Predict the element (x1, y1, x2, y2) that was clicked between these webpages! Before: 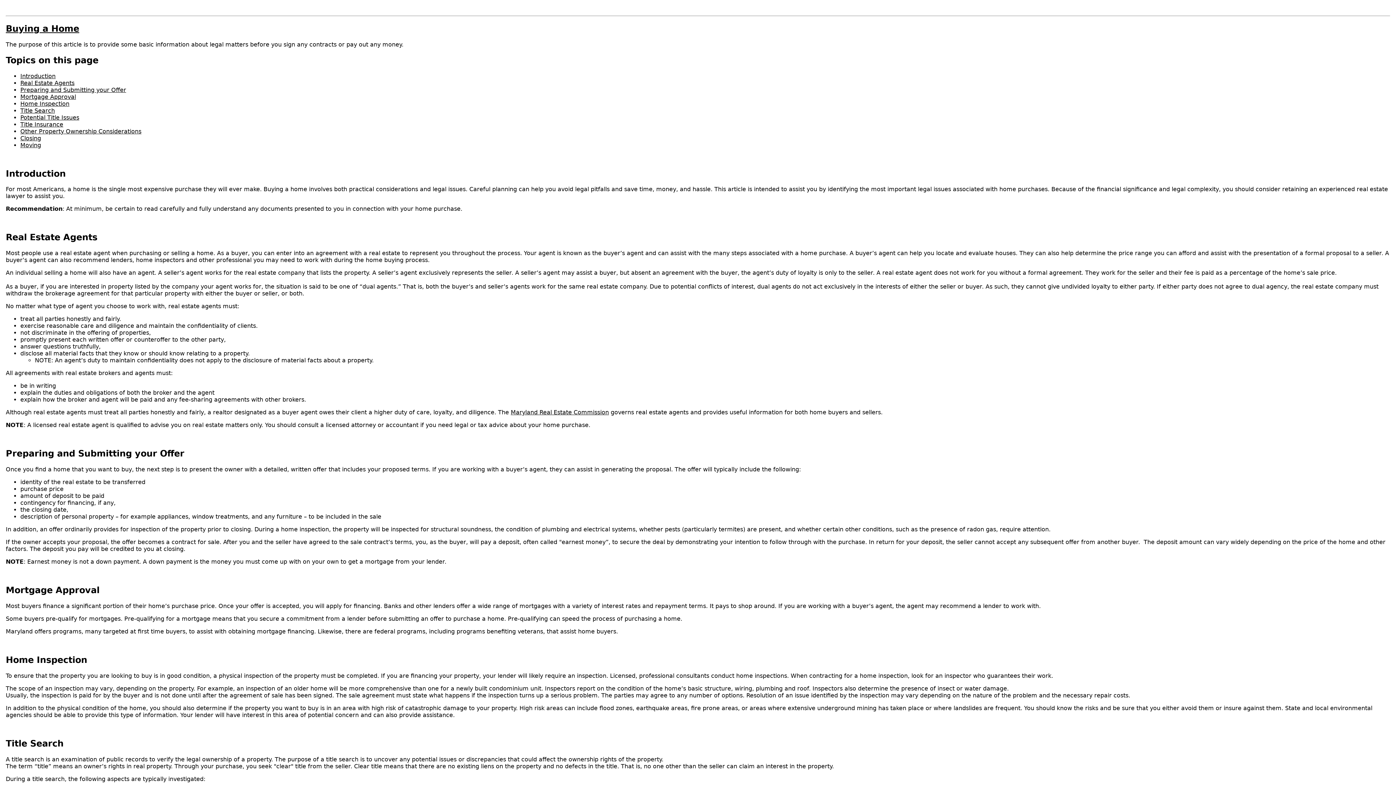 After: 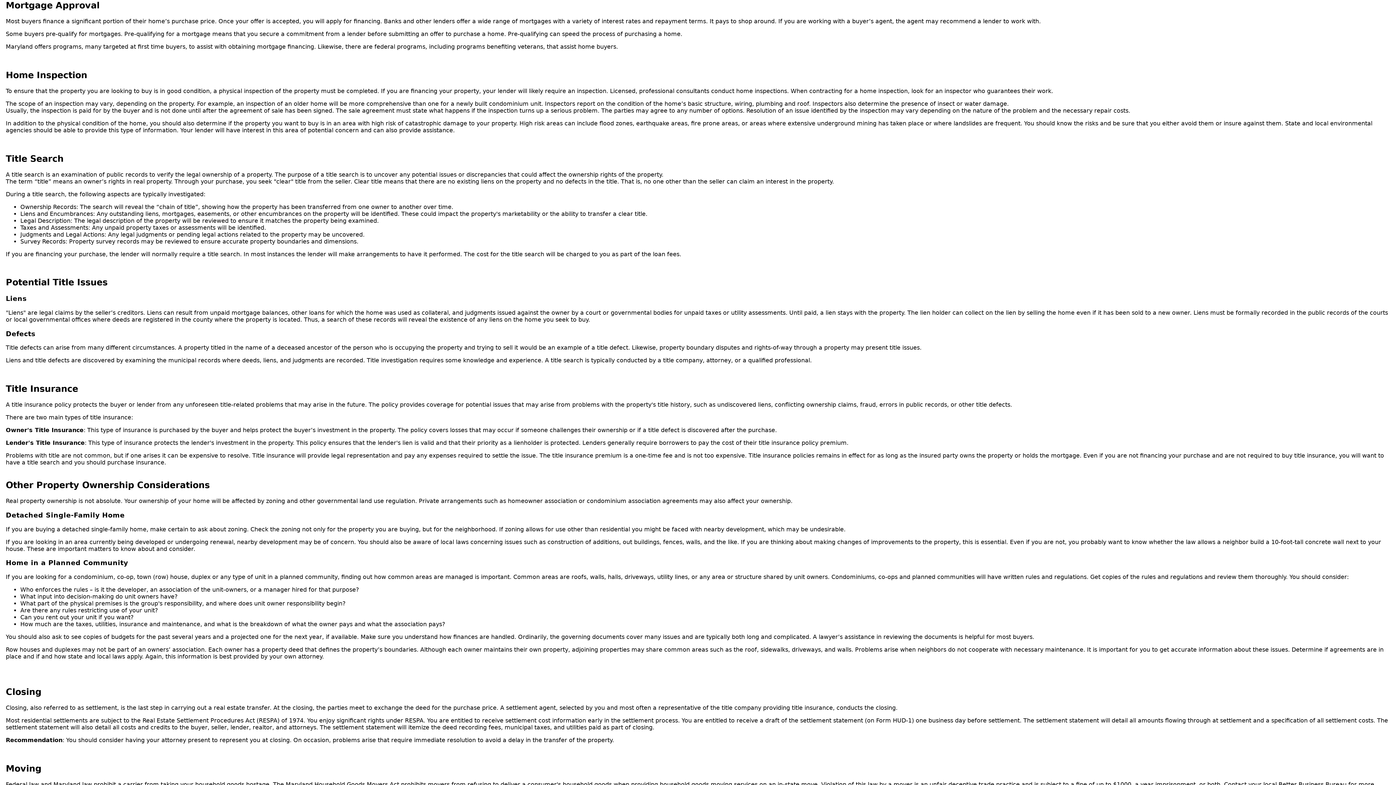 Action: label: Mortgage Approval bbox: (20, 93, 76, 100)